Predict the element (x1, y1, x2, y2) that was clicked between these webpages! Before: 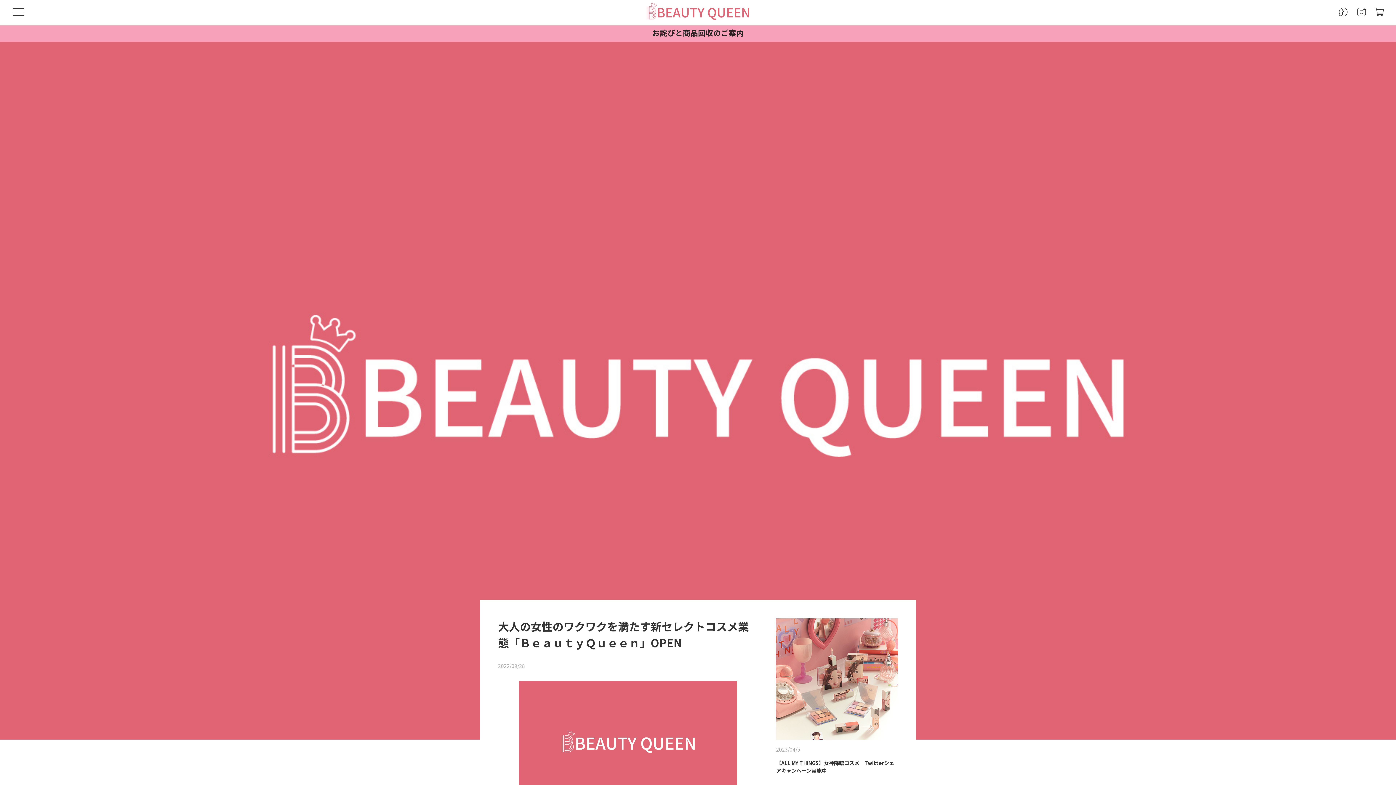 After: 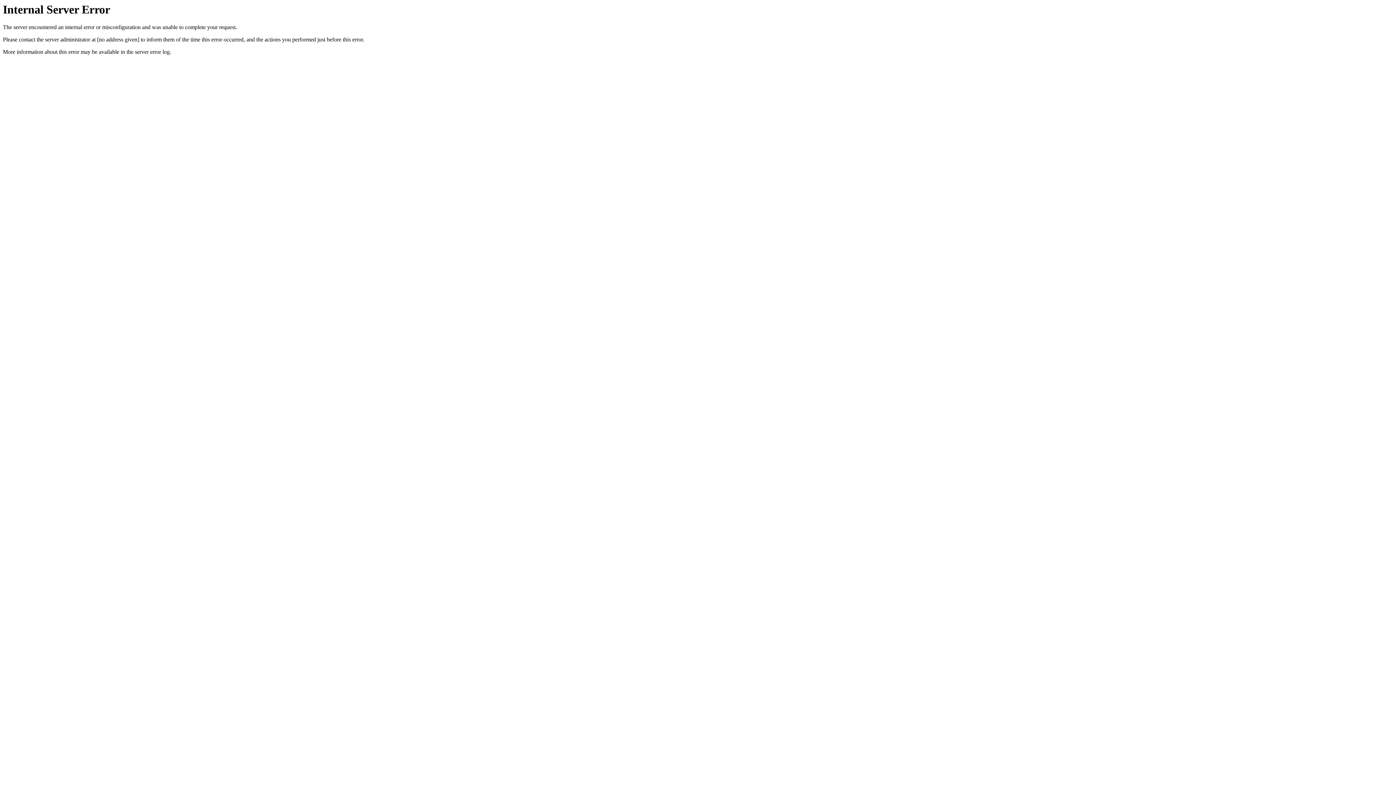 Action: bbox: (1374, 7, 1385, 14)